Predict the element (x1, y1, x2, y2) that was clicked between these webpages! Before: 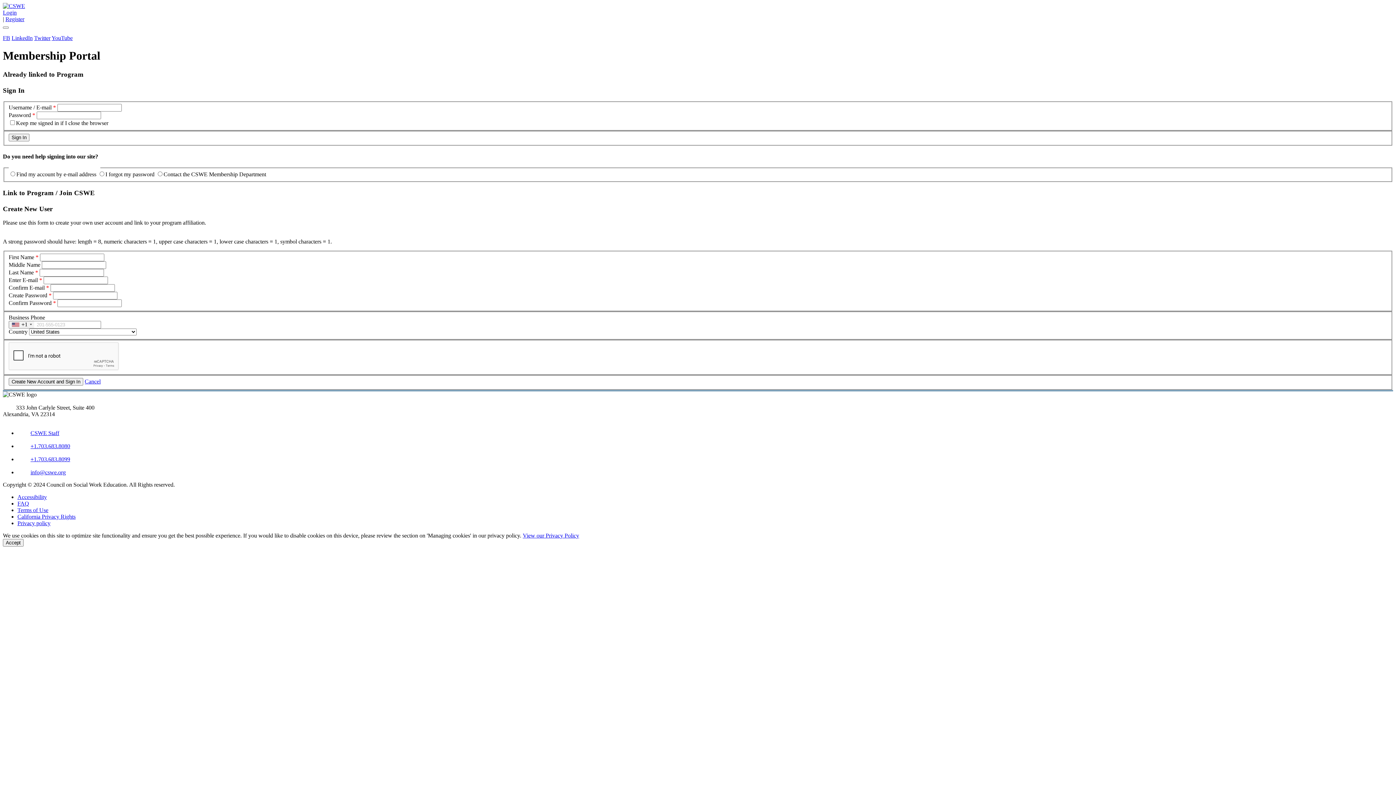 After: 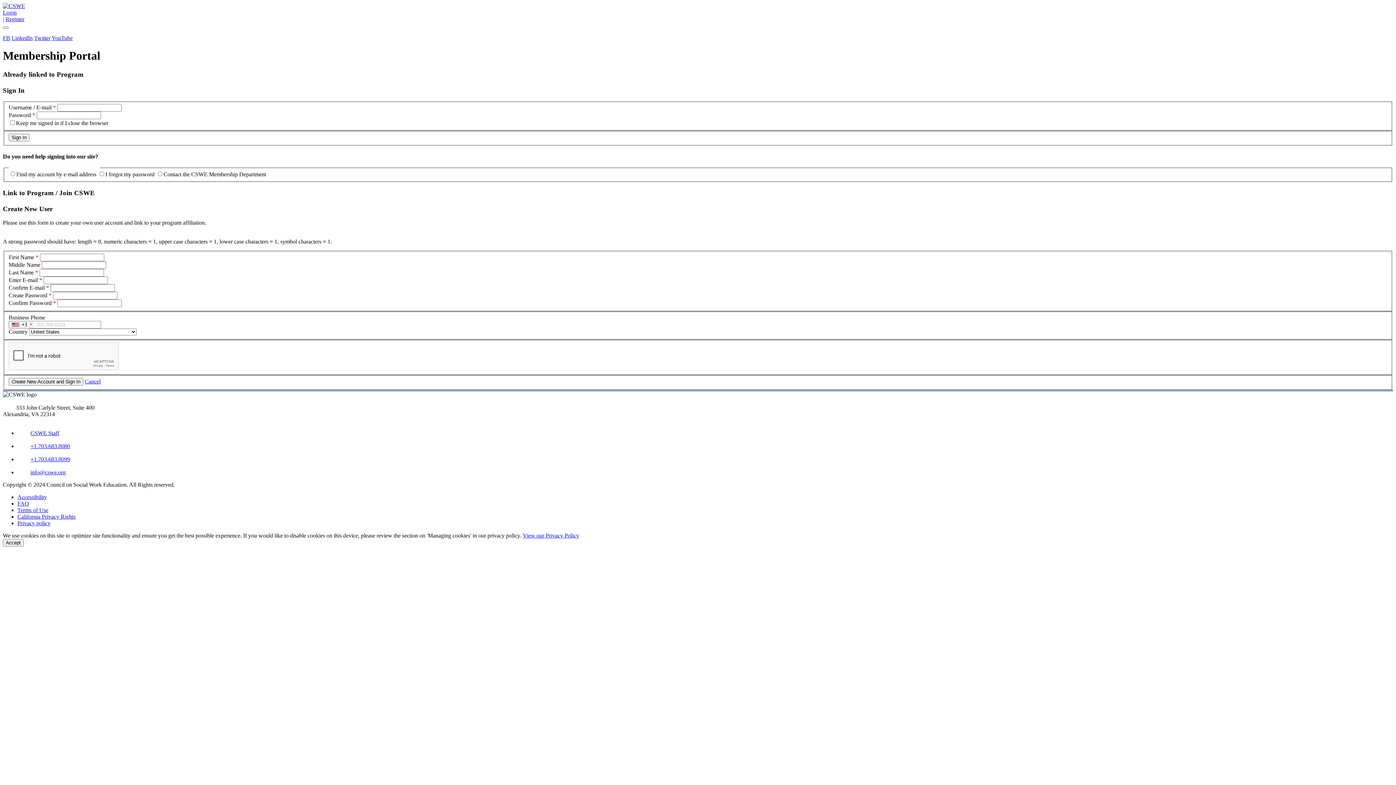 Action: bbox: (2, 34, 10, 41) label: FB